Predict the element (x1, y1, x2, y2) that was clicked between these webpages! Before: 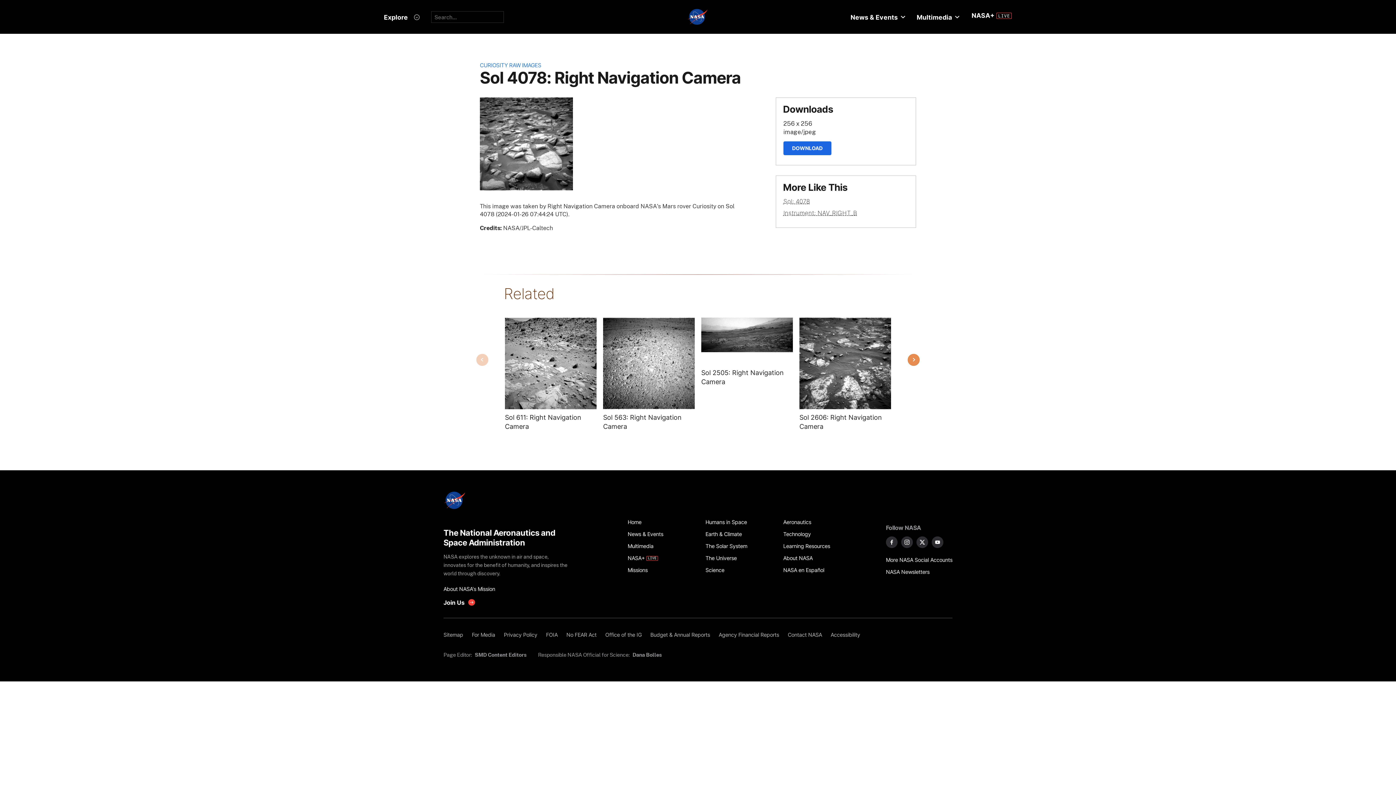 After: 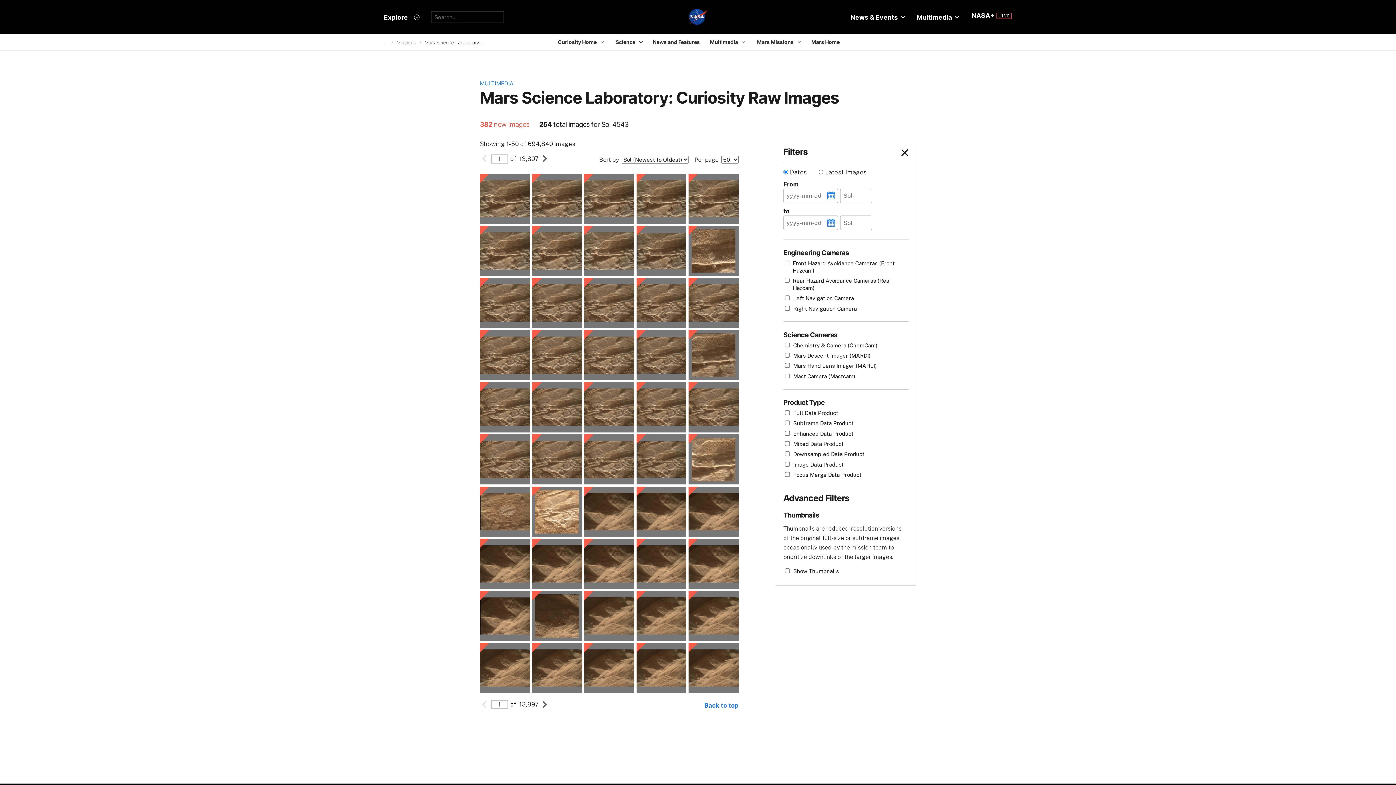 Action: bbox: (480, 61, 541, 68) label: CURIOSITY RAW IMAGES